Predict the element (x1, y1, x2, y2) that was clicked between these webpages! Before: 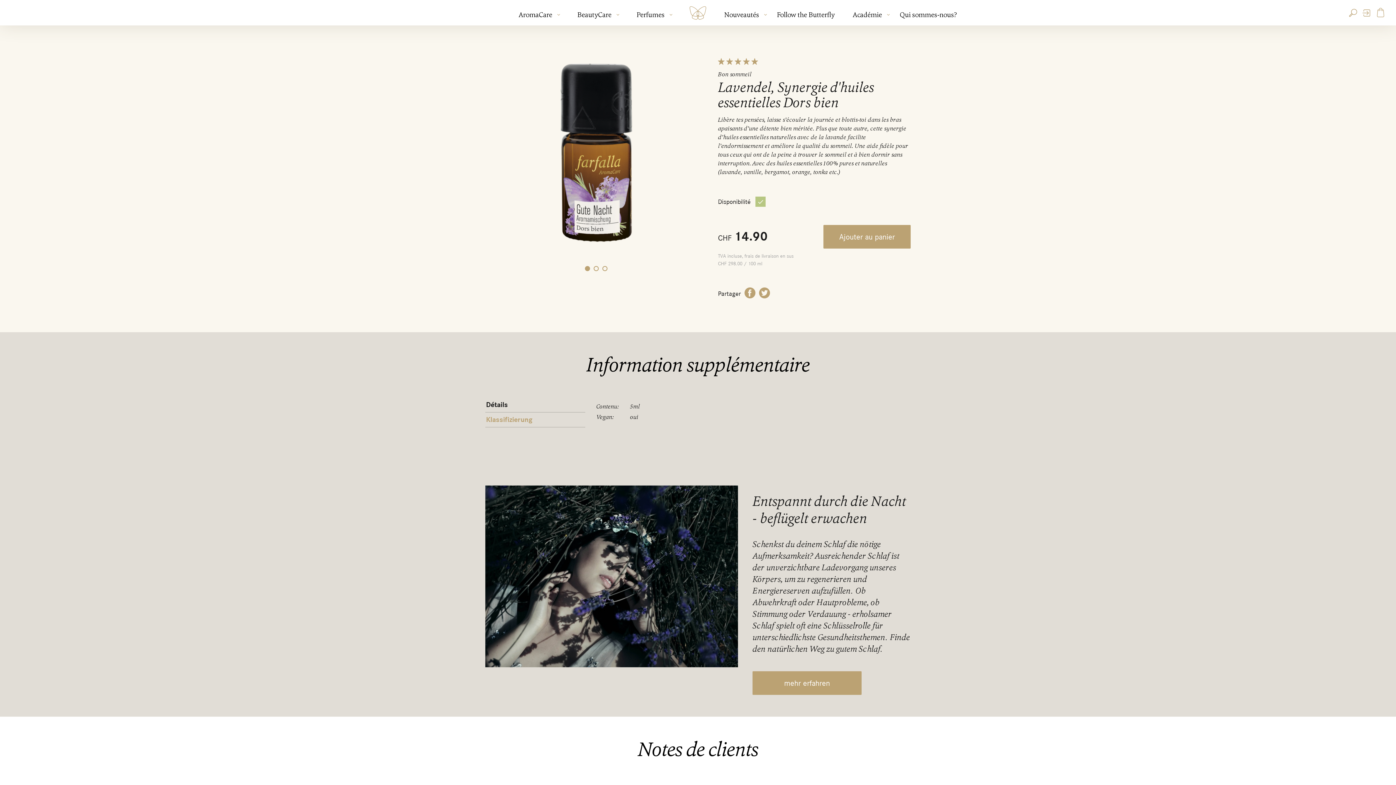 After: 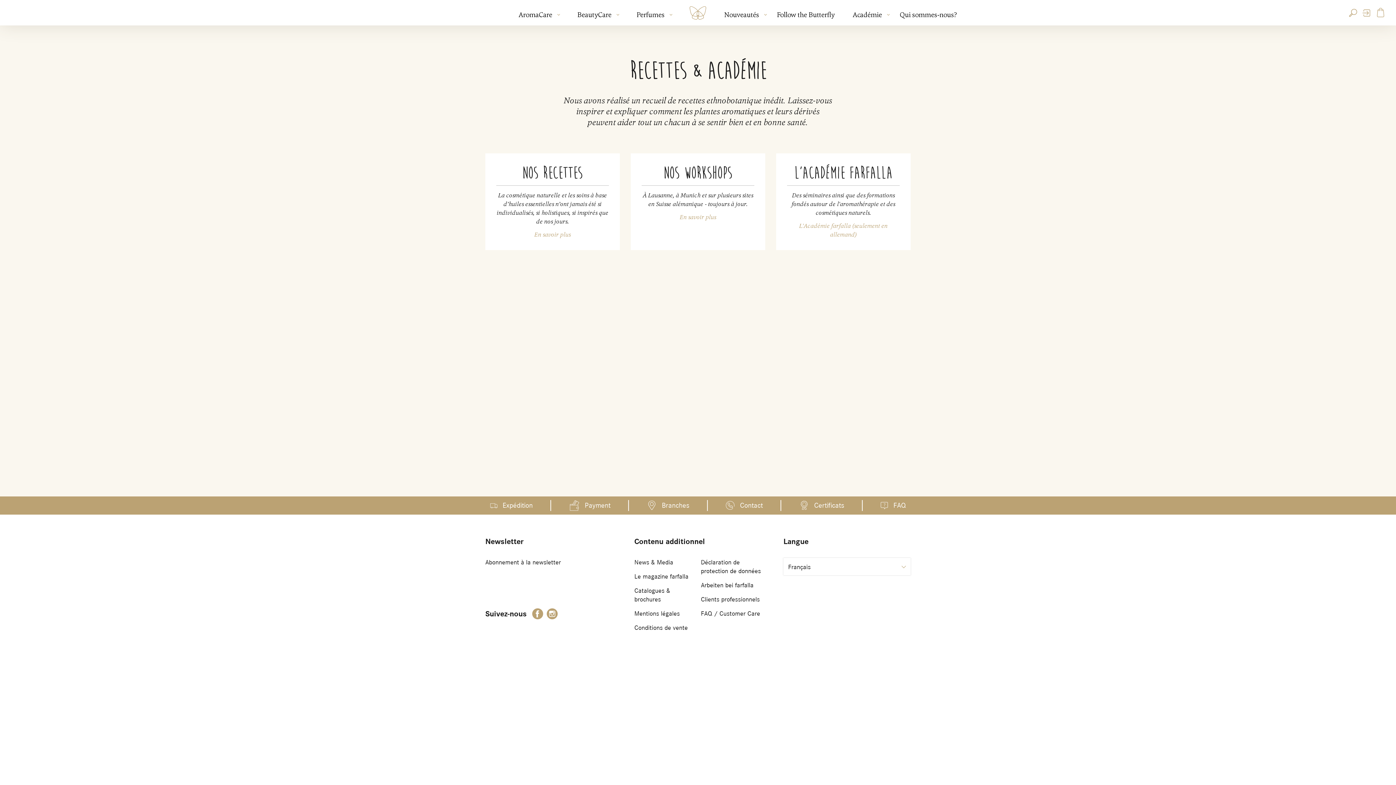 Action: bbox: (852, 9, 882, 21) label: Académie